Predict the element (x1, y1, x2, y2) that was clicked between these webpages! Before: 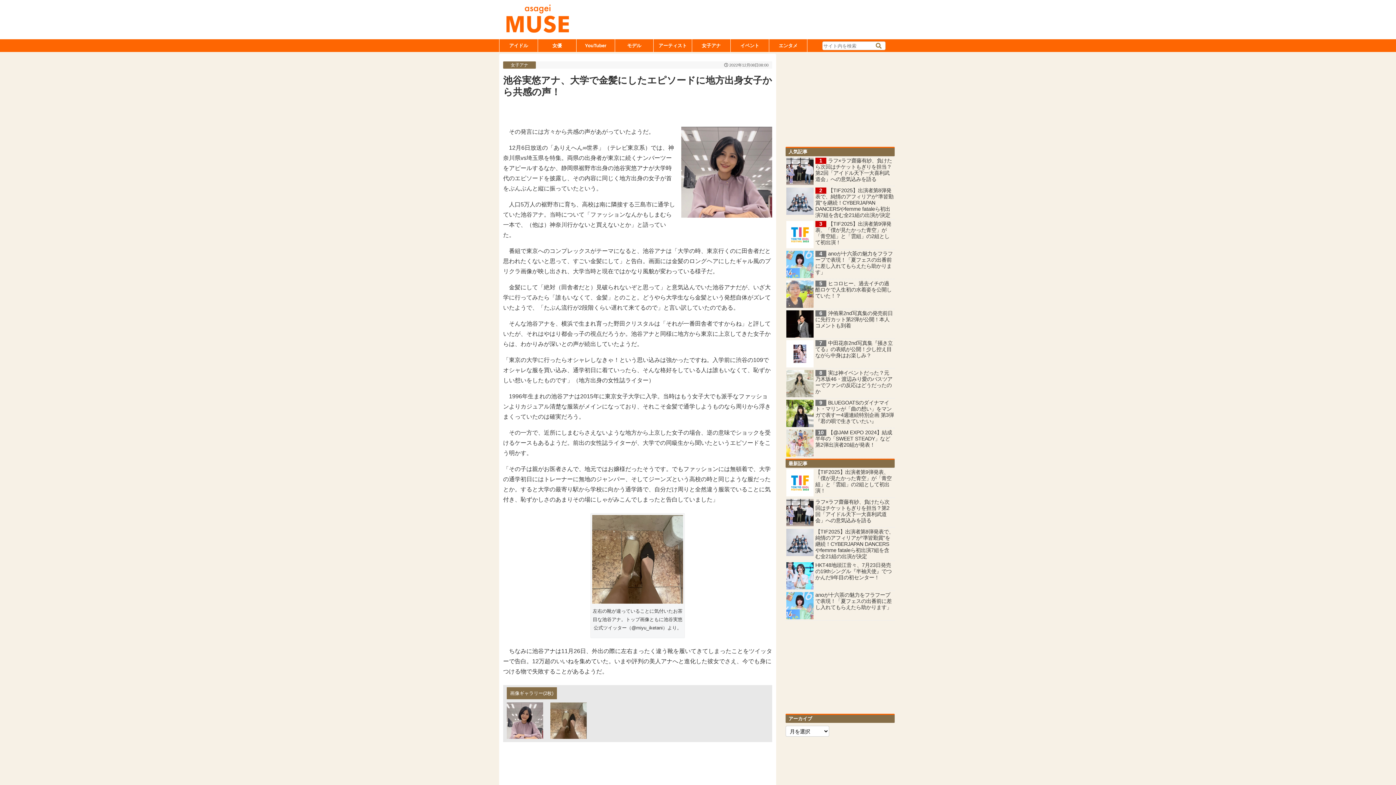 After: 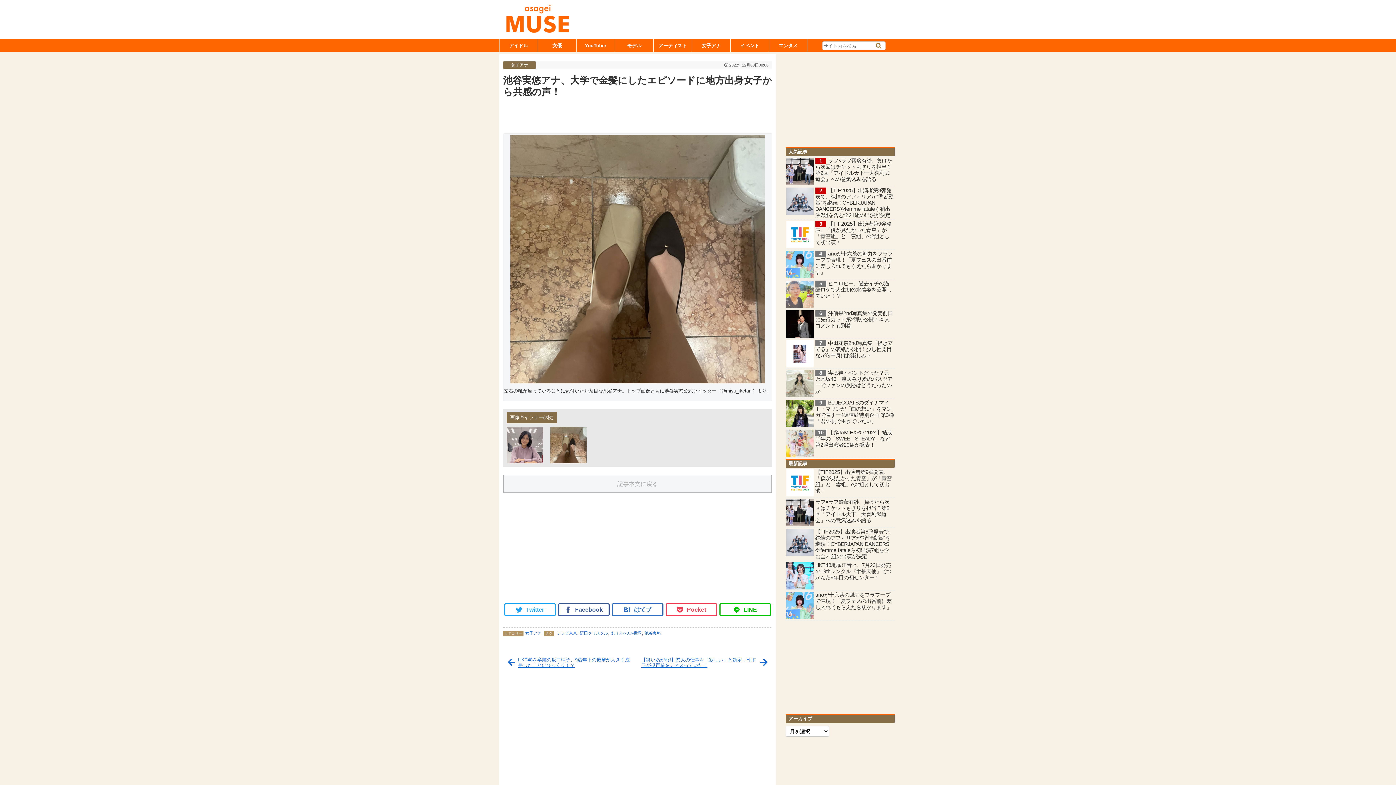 Action: bbox: (546, 702, 590, 742)